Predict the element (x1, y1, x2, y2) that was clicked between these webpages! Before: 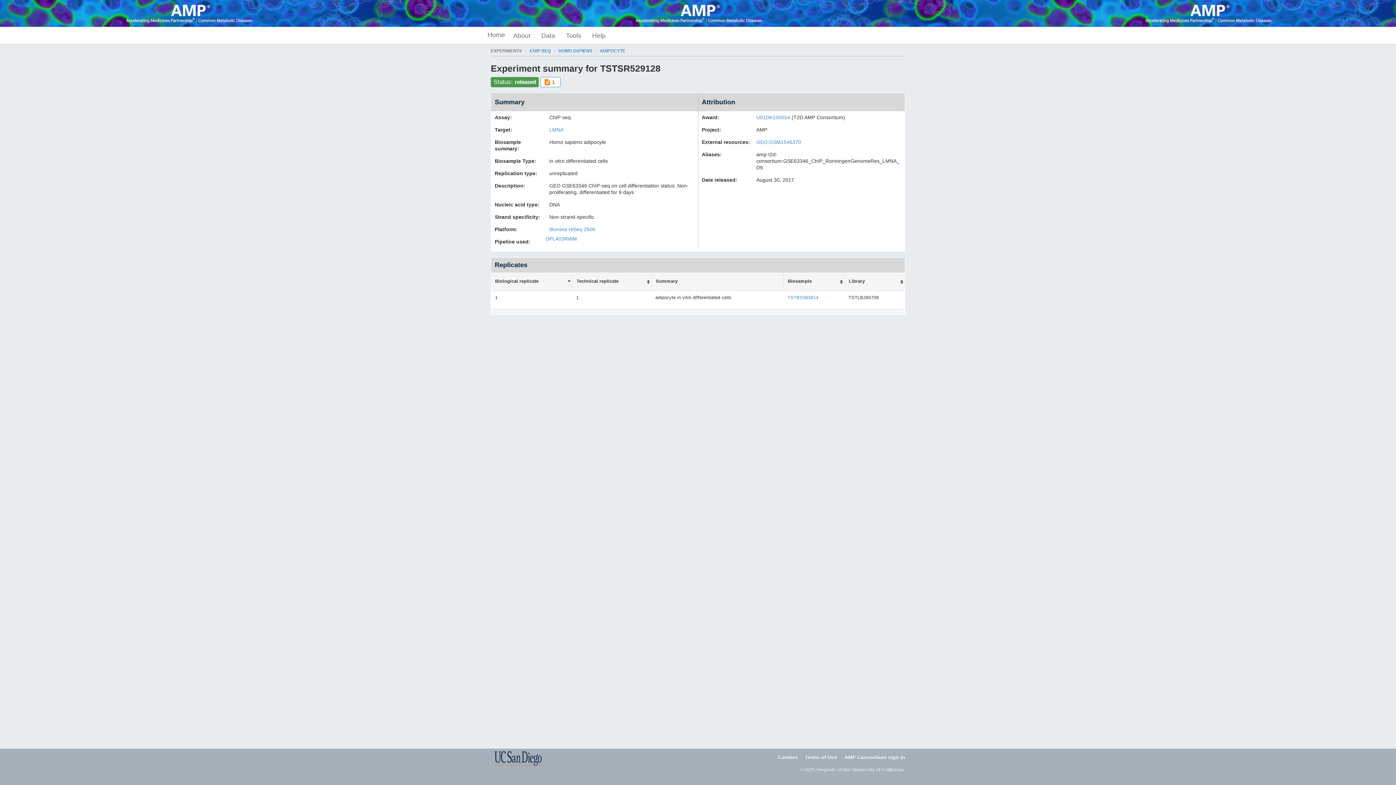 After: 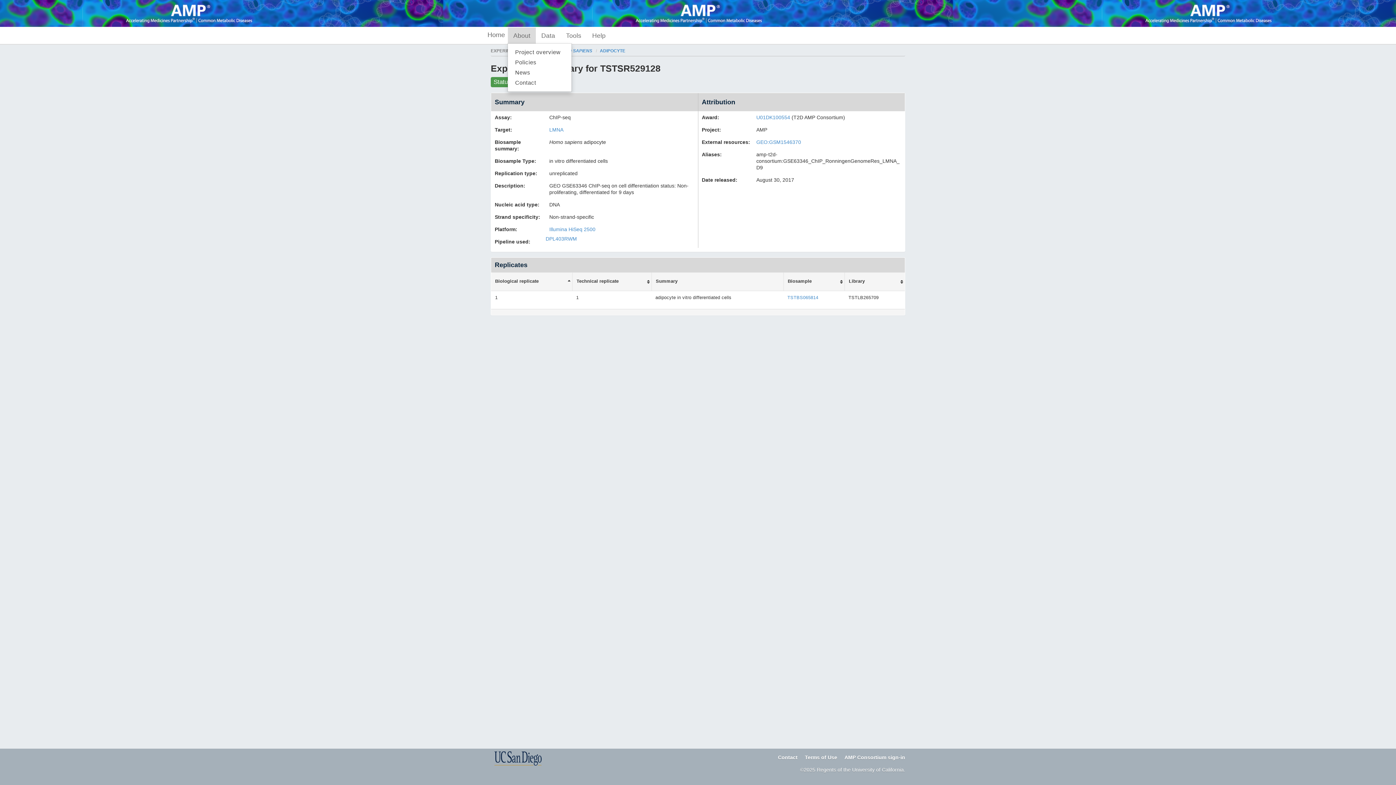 Action: label: About bbox: (508, 27, 536, 43)